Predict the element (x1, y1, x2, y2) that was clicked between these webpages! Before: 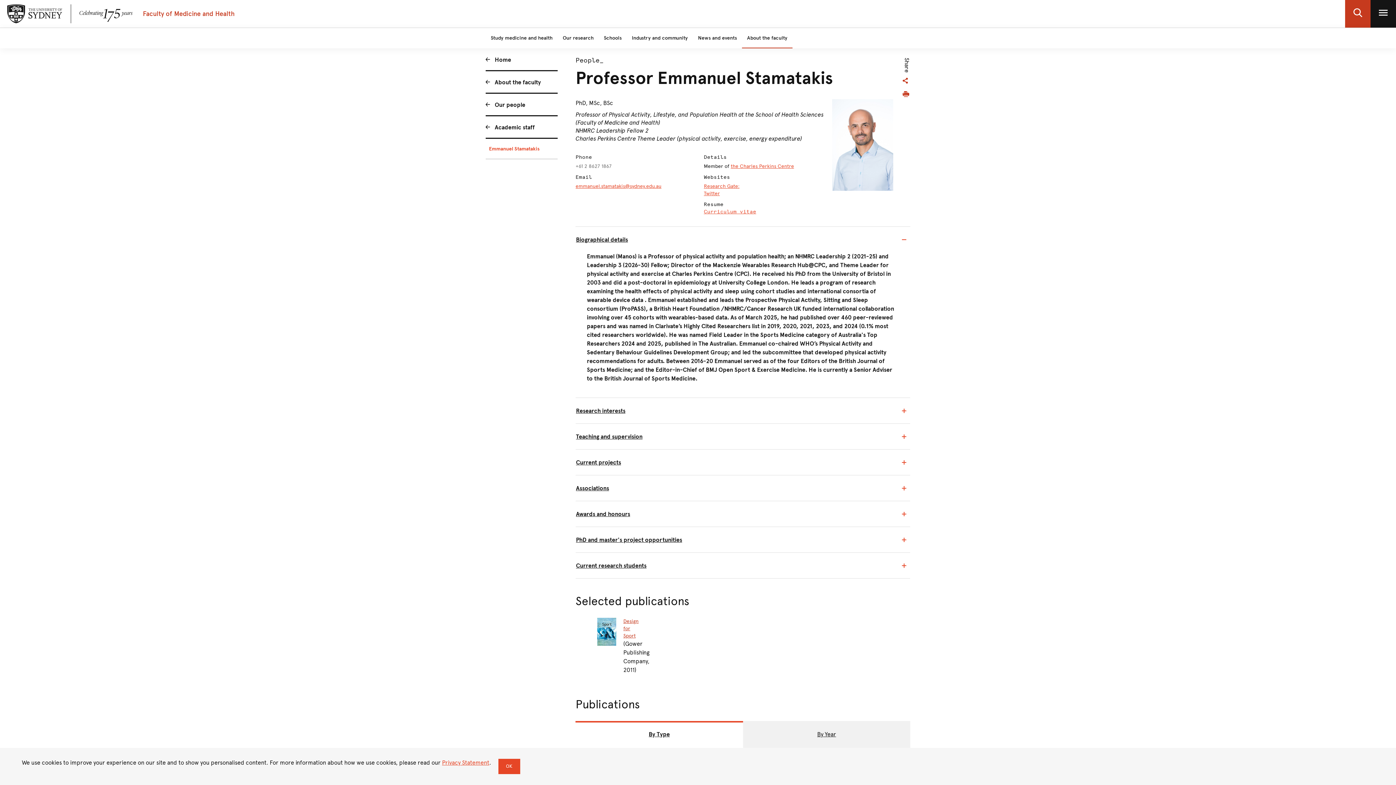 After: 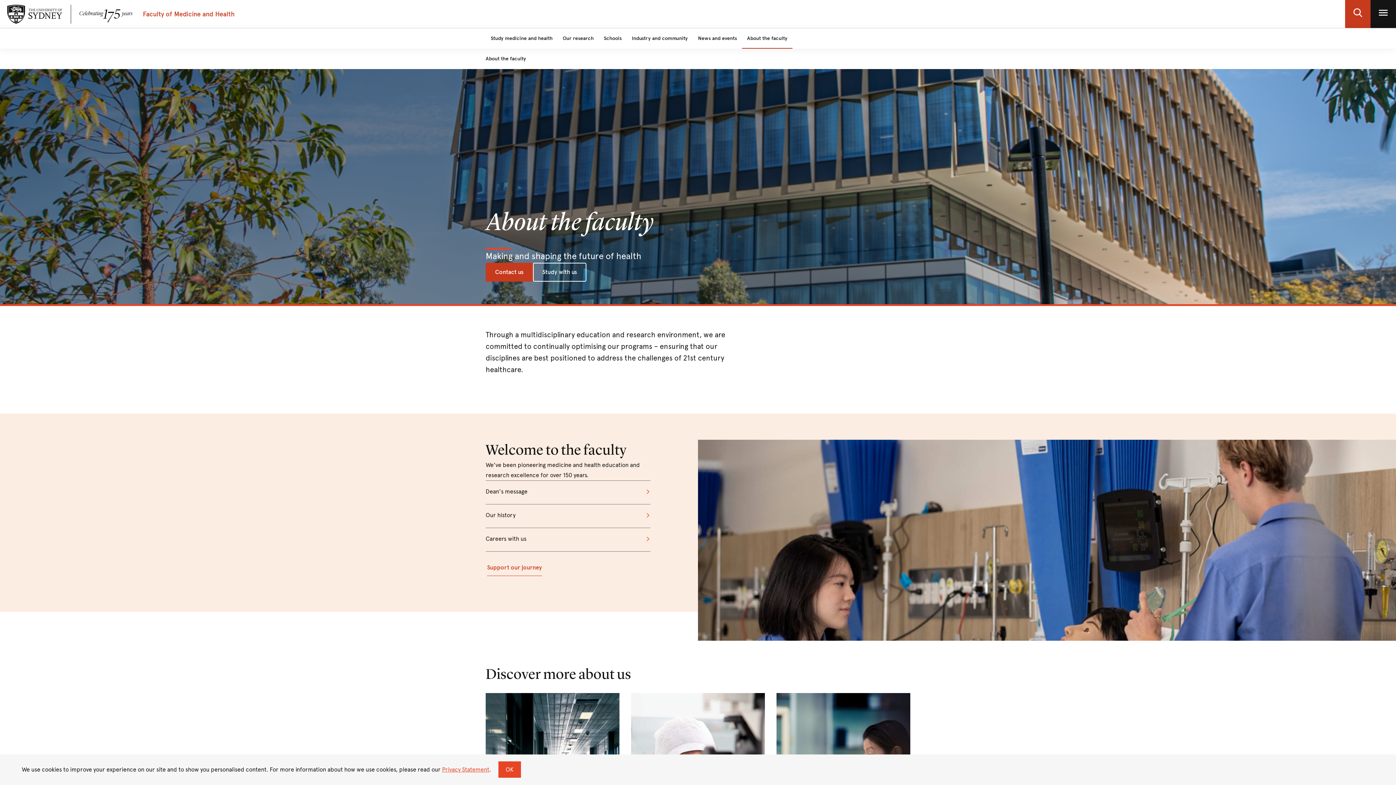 Action: bbox: (742, 28, 792, 48) label: About the faculty